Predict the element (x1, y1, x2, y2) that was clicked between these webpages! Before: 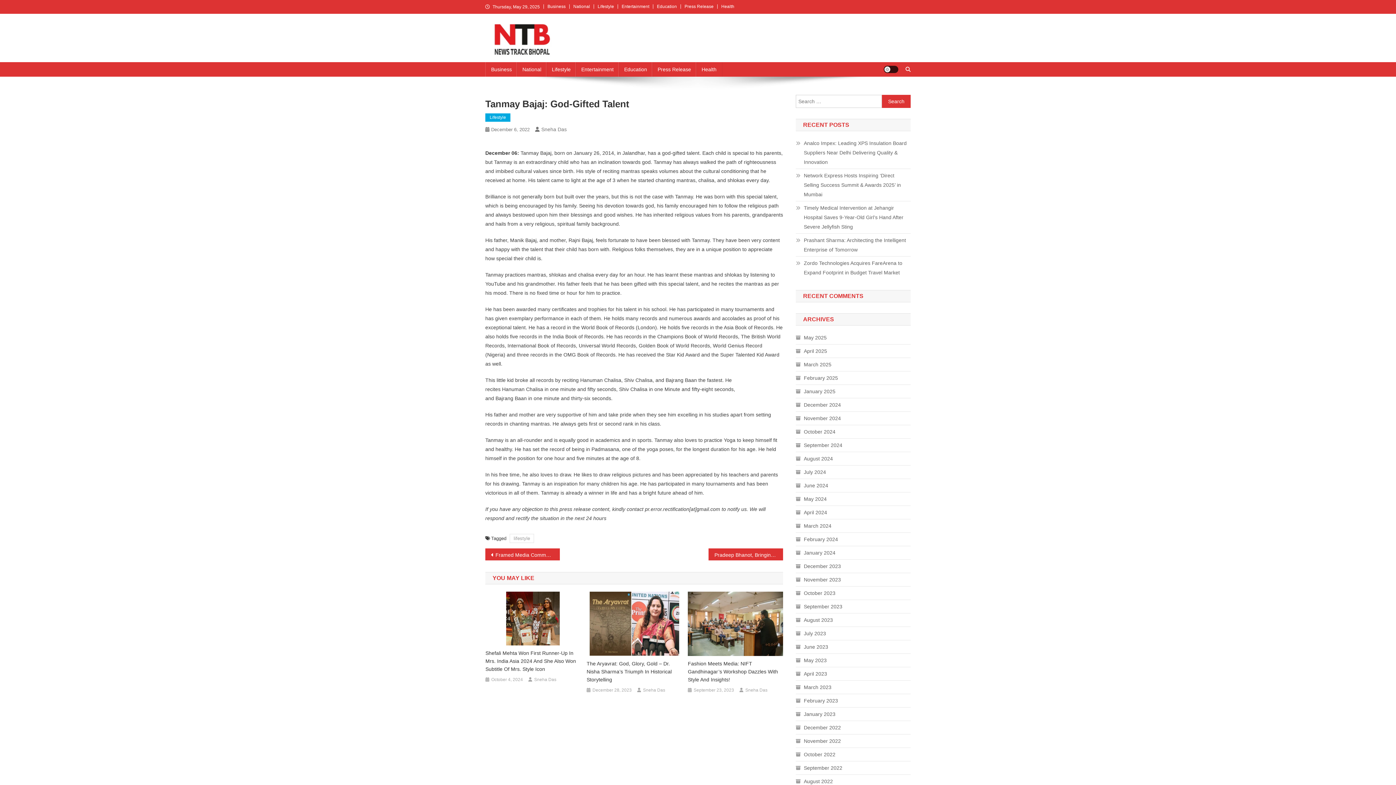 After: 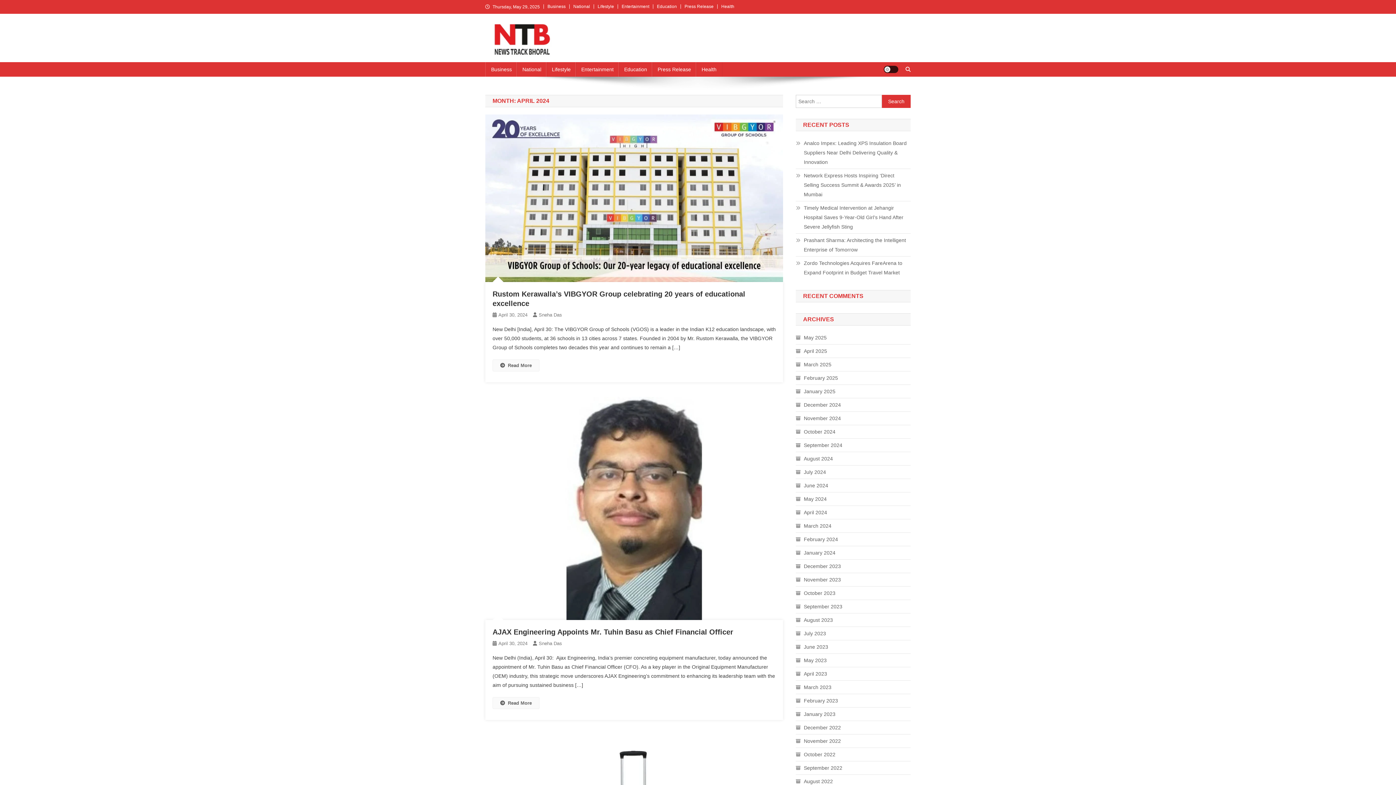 Action: label: April 2024 bbox: (796, 508, 827, 517)